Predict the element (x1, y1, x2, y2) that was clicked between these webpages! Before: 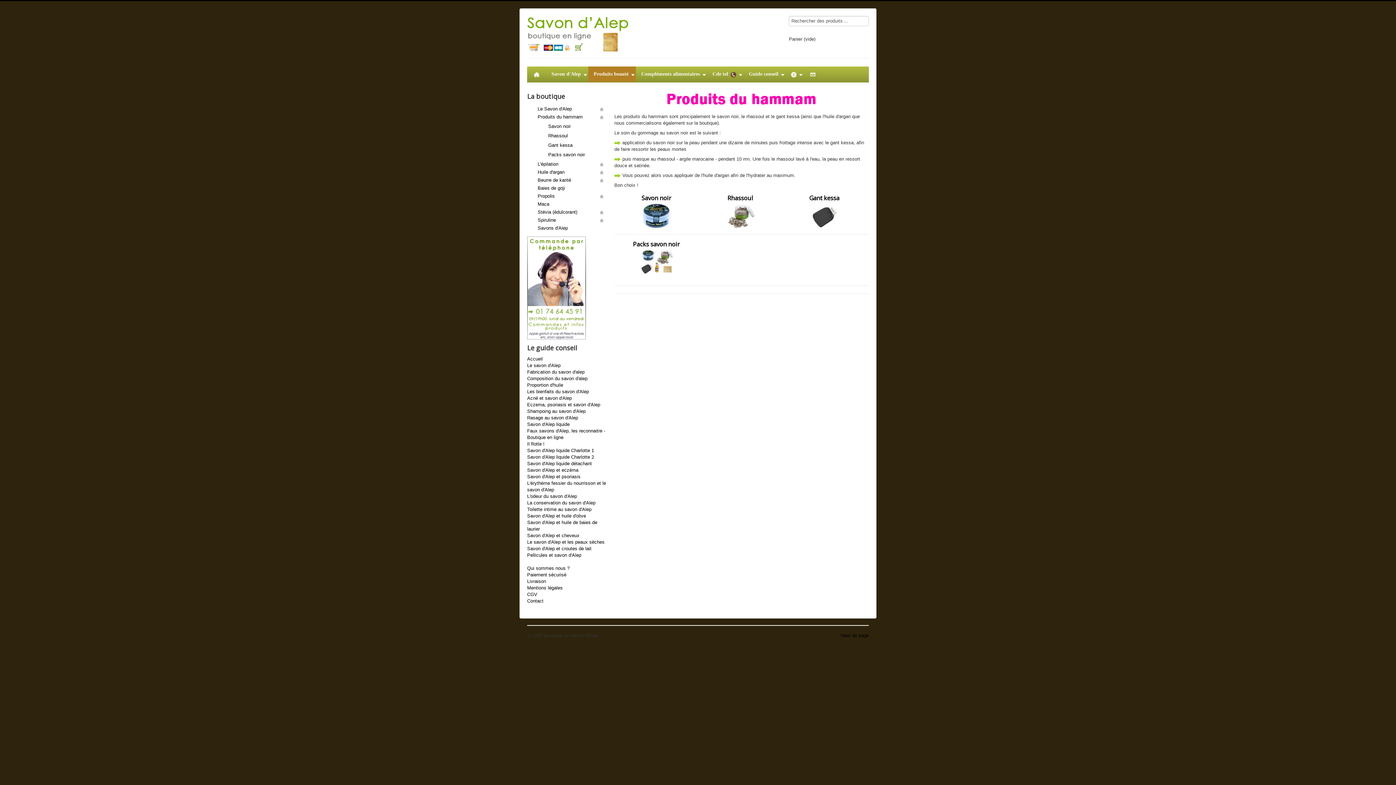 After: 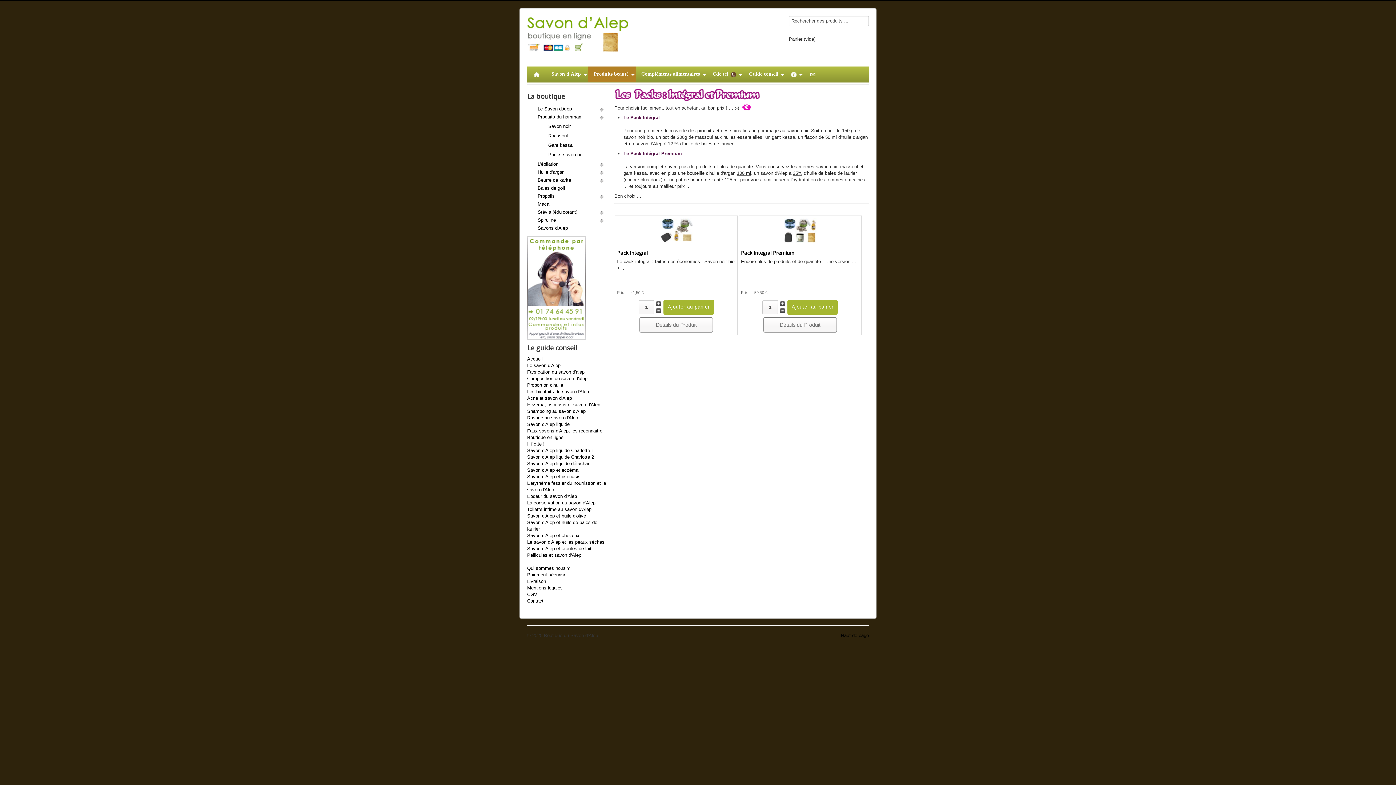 Action: label: Packs savon noir
 bbox: (616, 240, 696, 274)